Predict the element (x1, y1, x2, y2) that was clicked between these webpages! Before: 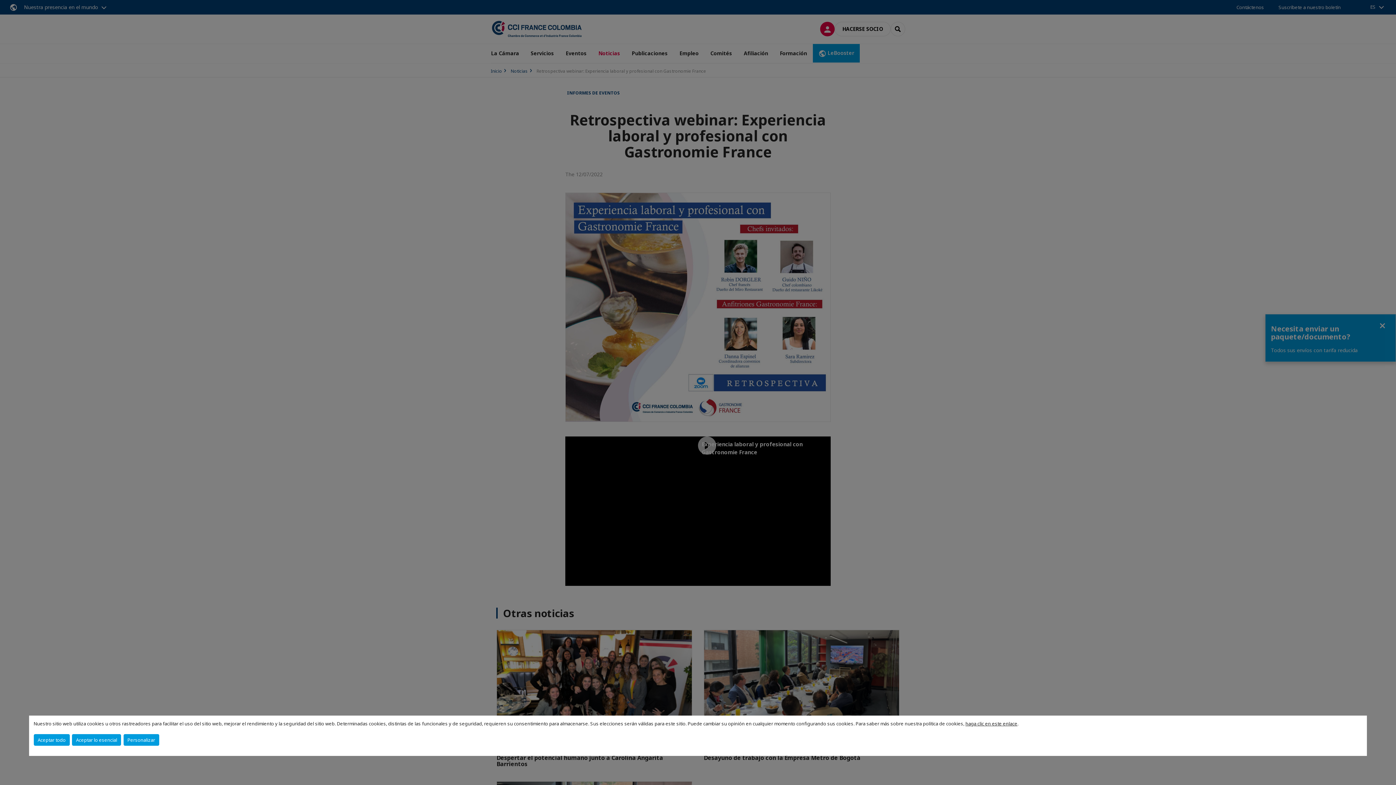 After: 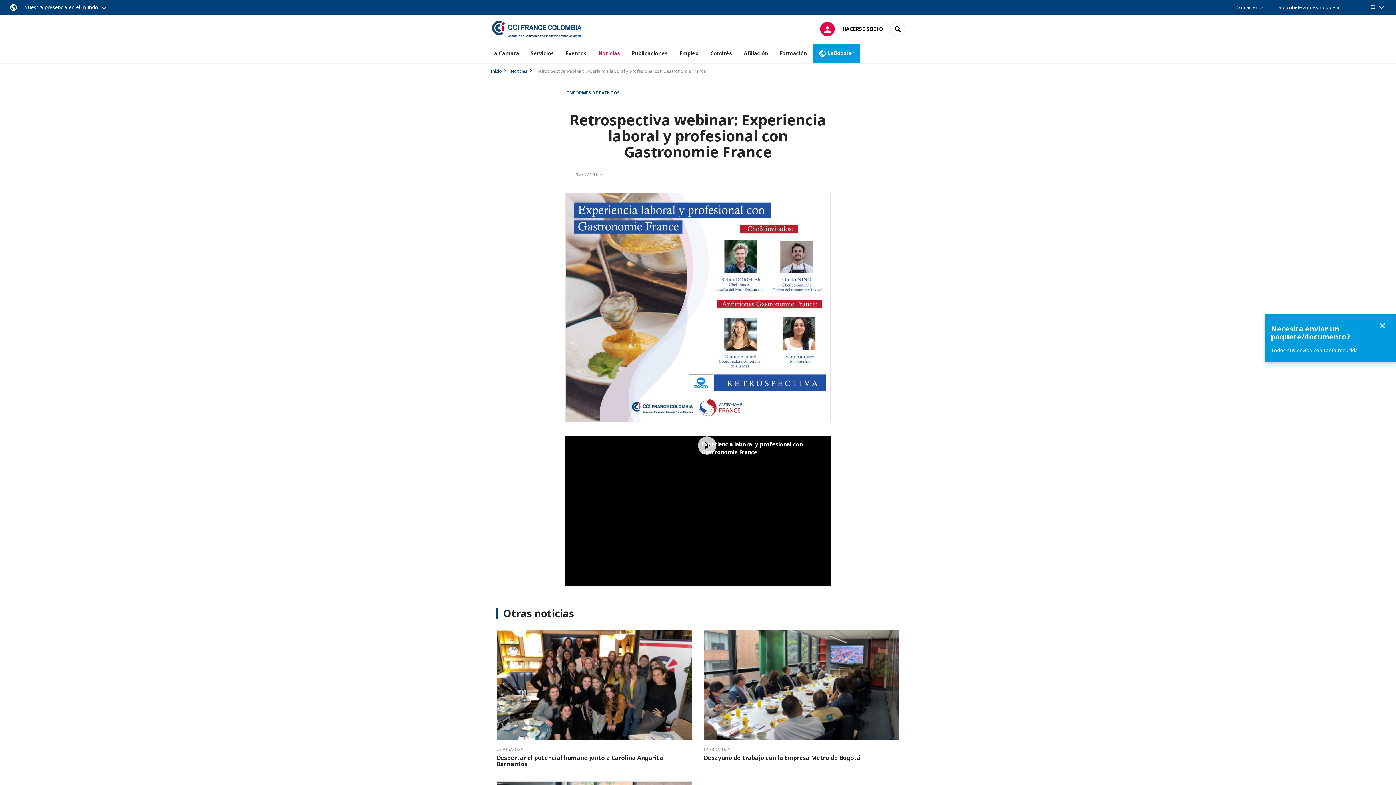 Action: bbox: (33, 734, 69, 746) label: Aceptar todo